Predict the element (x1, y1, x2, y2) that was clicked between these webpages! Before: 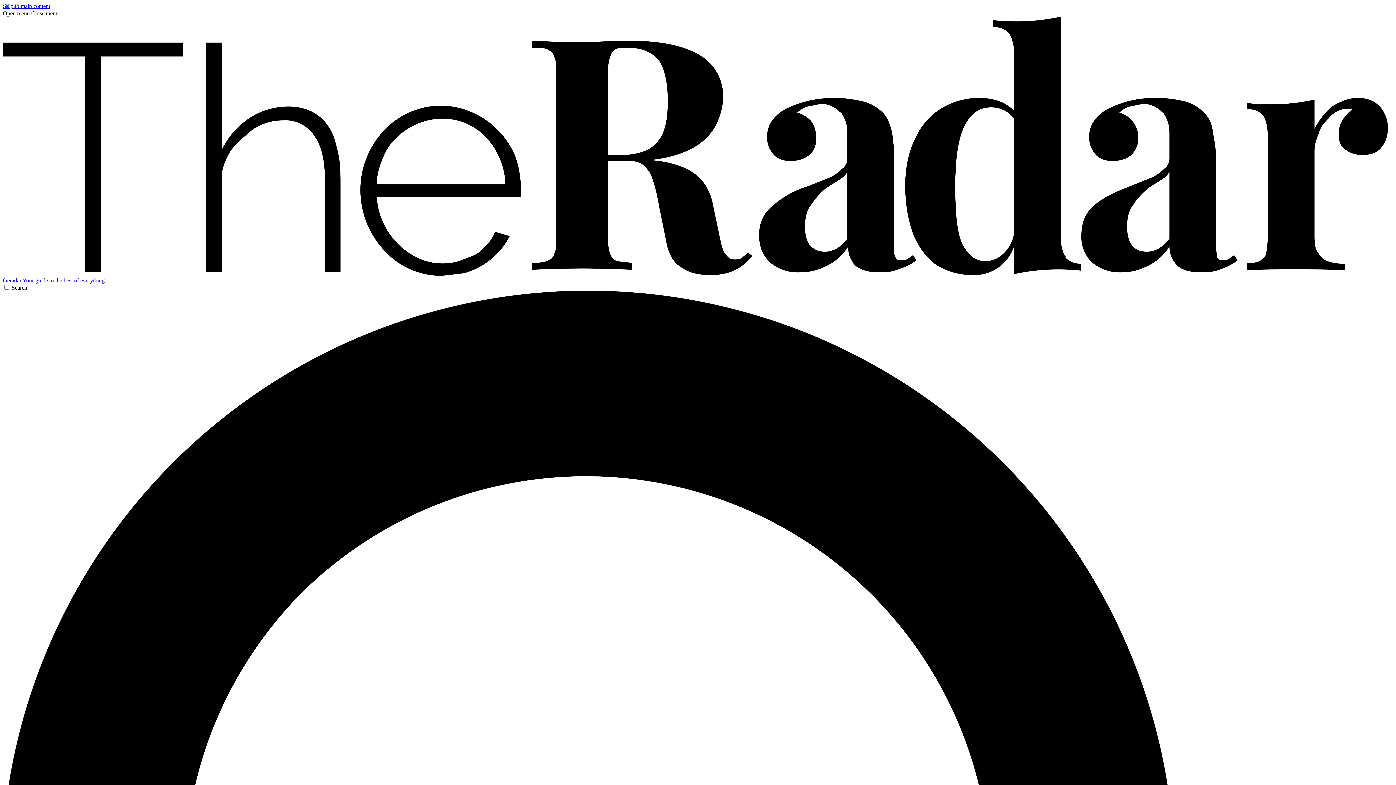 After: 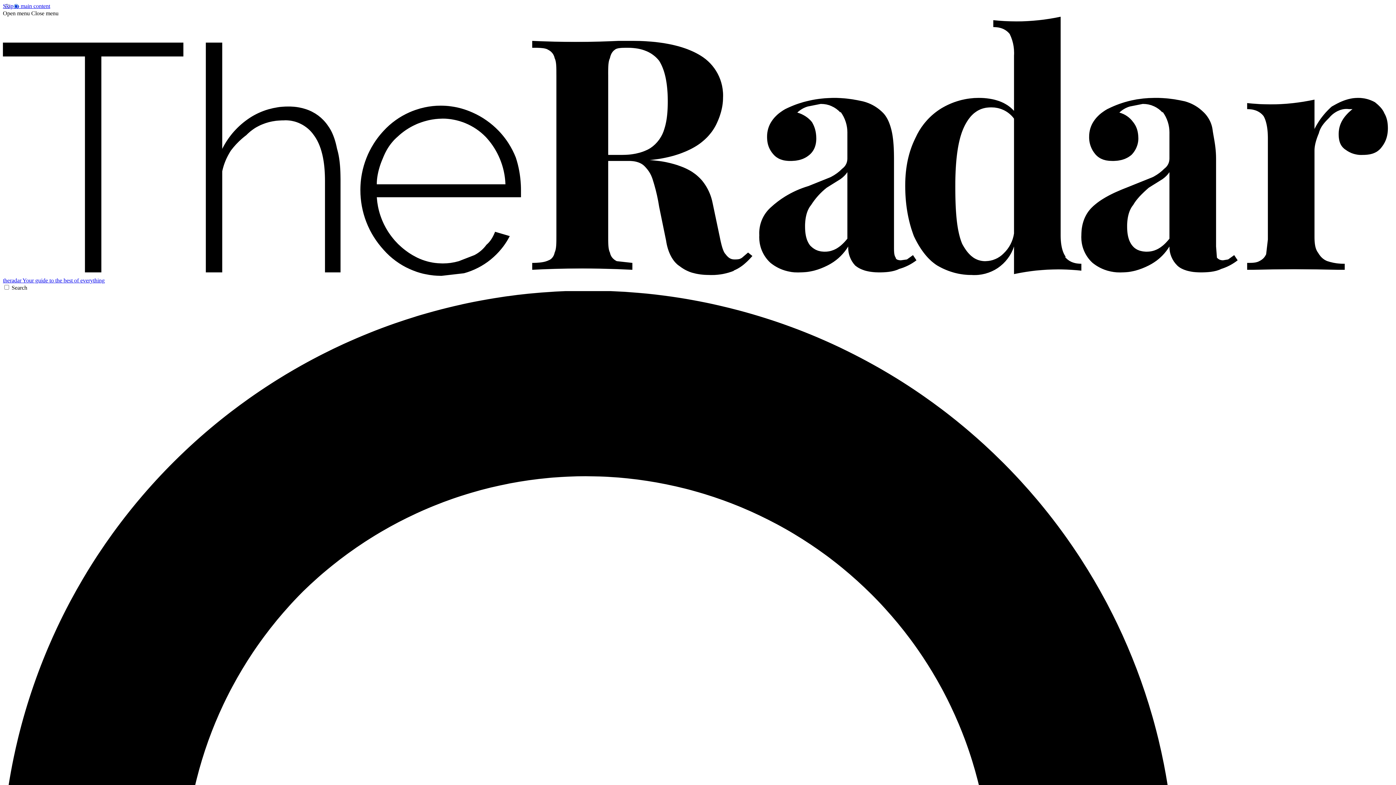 Action: label: Open menu bbox: (2, 10, 29, 16)